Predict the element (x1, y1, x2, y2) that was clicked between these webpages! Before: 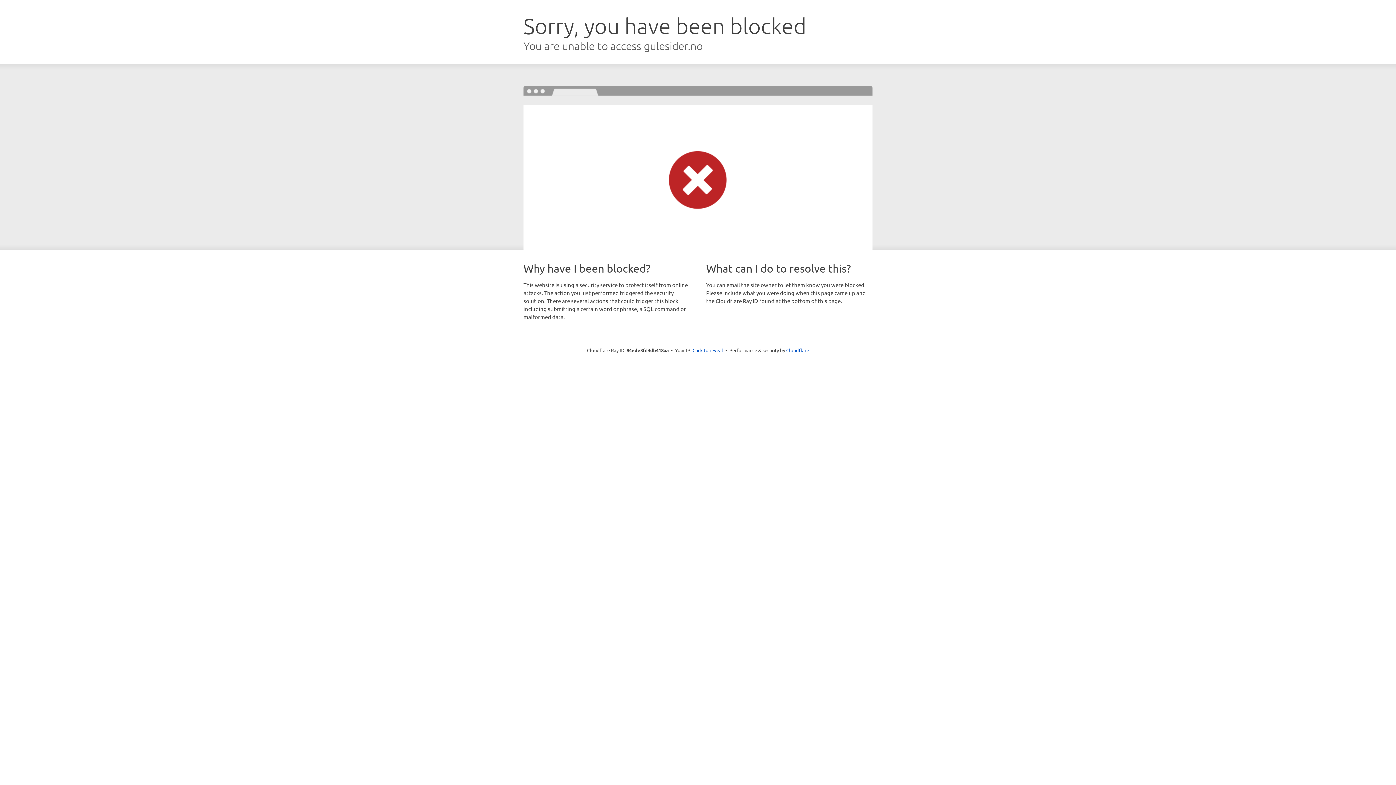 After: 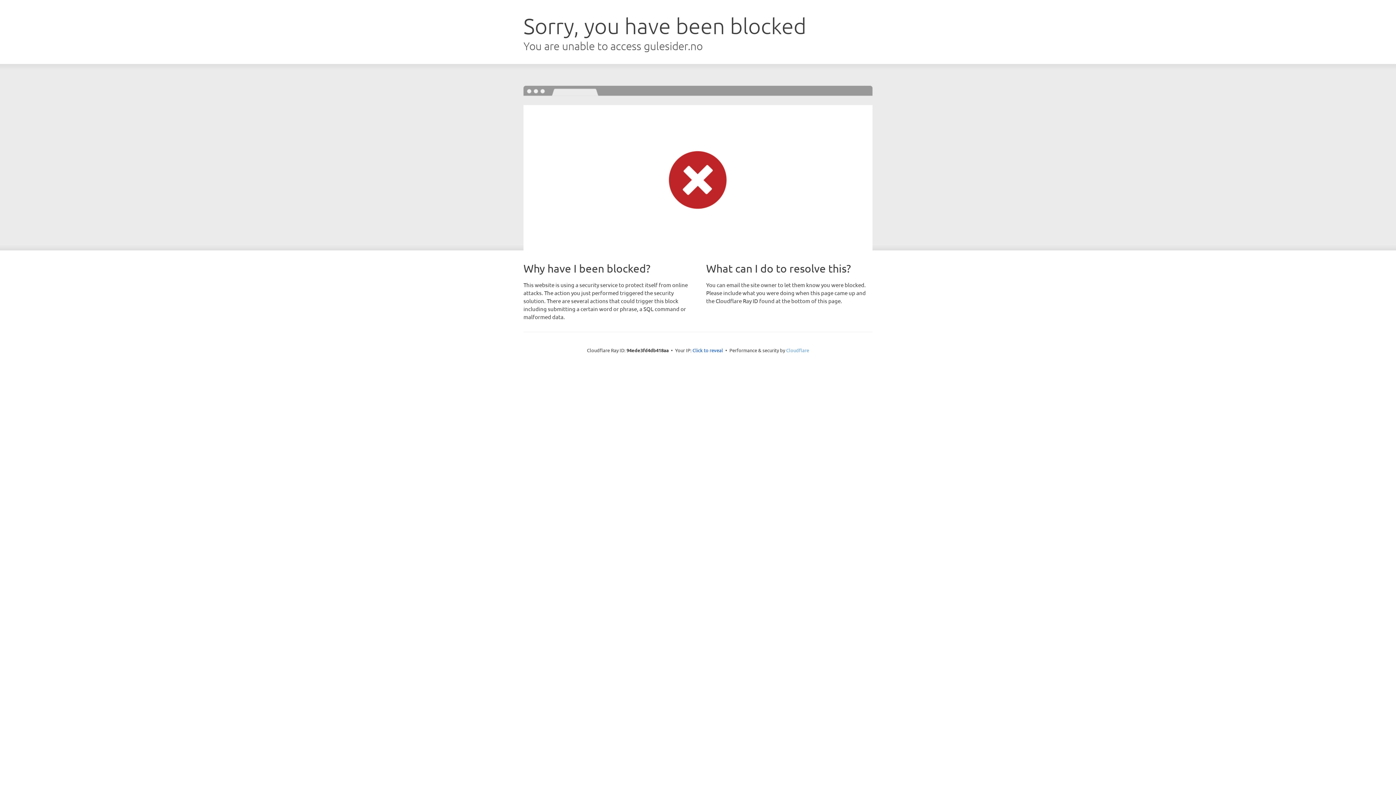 Action: label: Cloudflare bbox: (786, 347, 809, 353)